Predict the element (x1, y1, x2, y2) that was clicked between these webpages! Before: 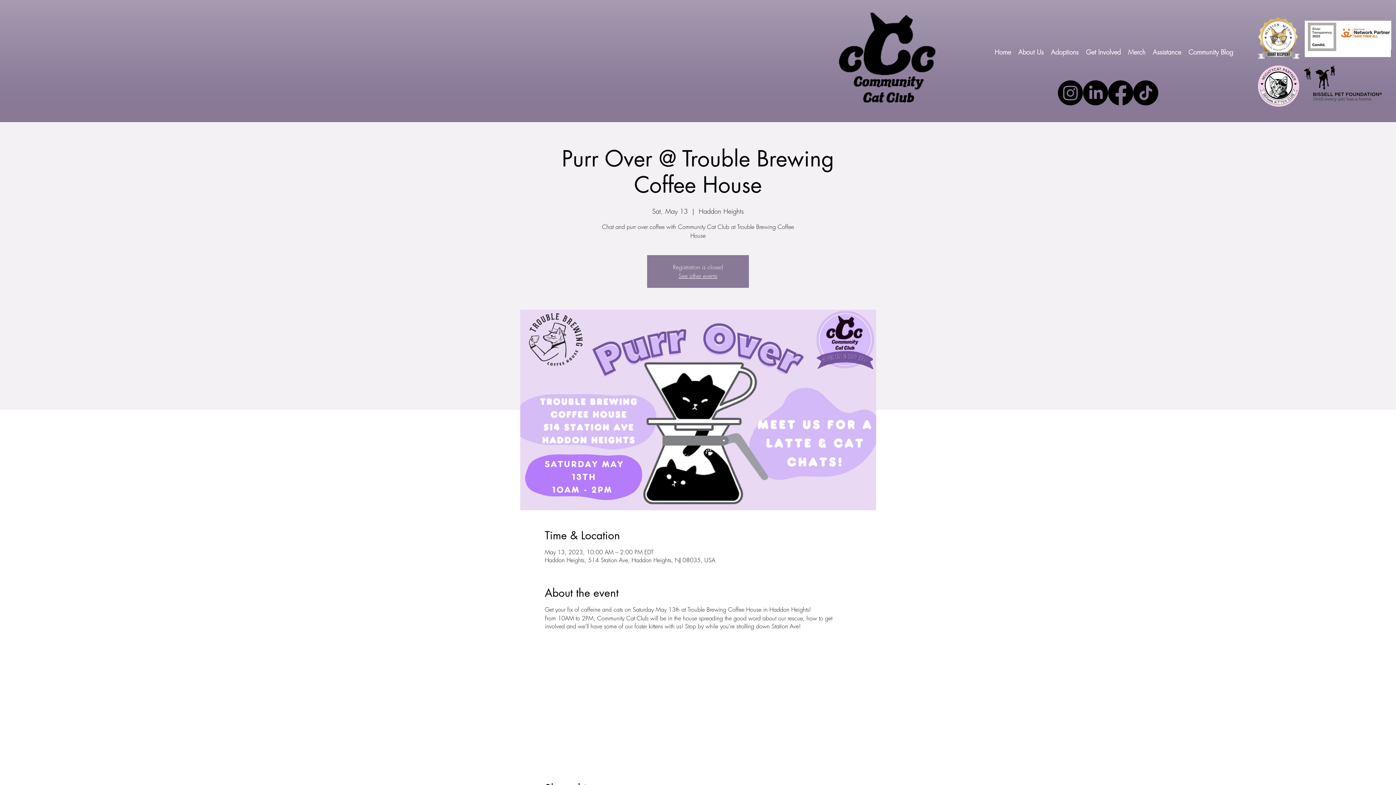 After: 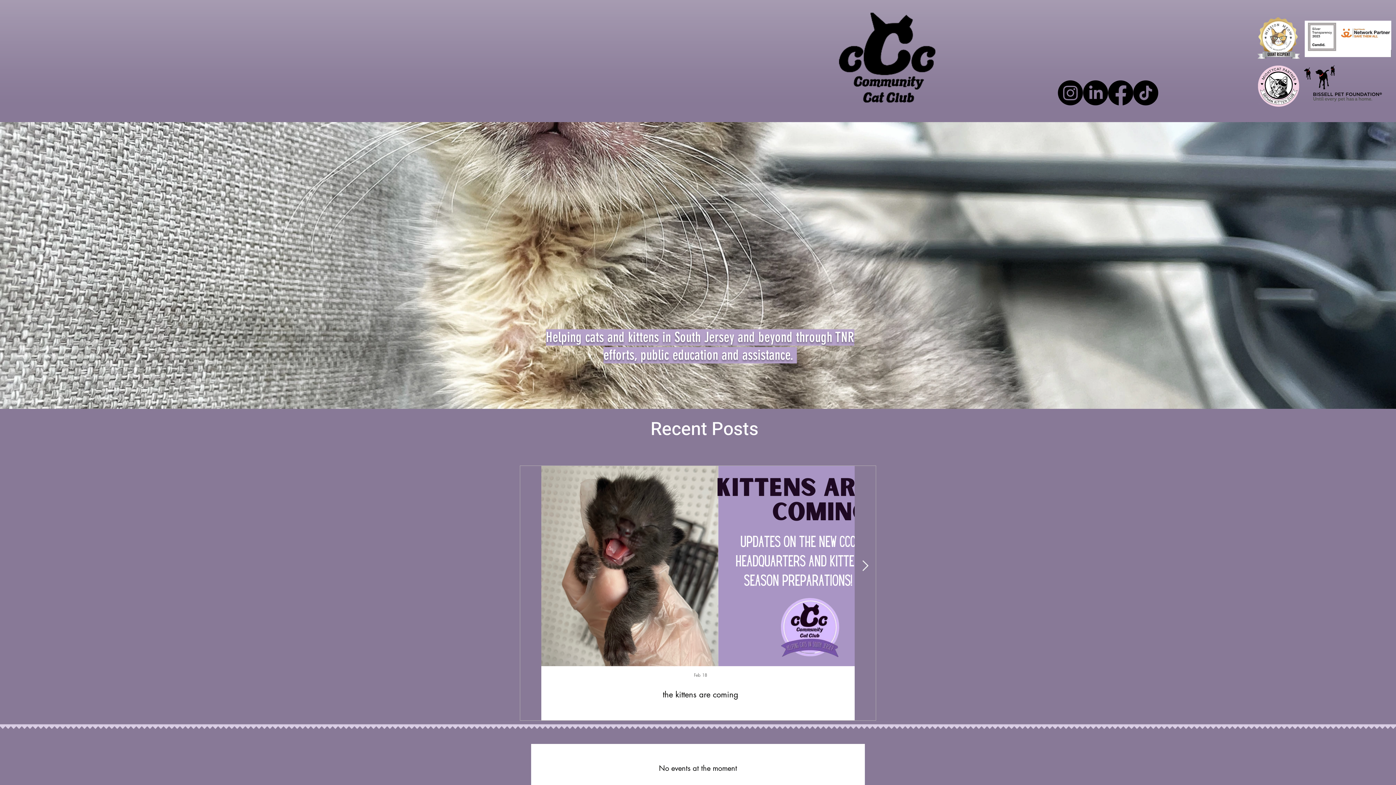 Action: label: See other events bbox: (678, 272, 717, 280)